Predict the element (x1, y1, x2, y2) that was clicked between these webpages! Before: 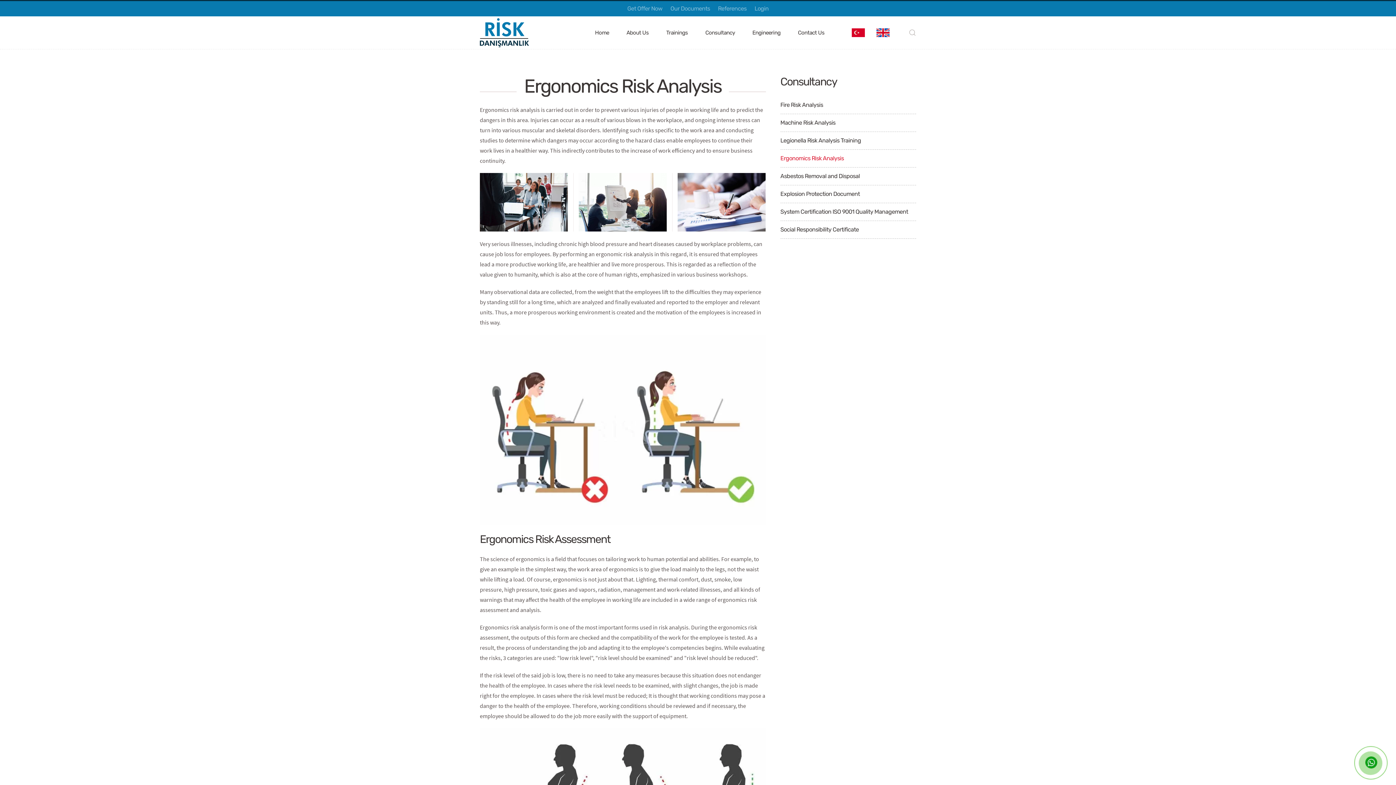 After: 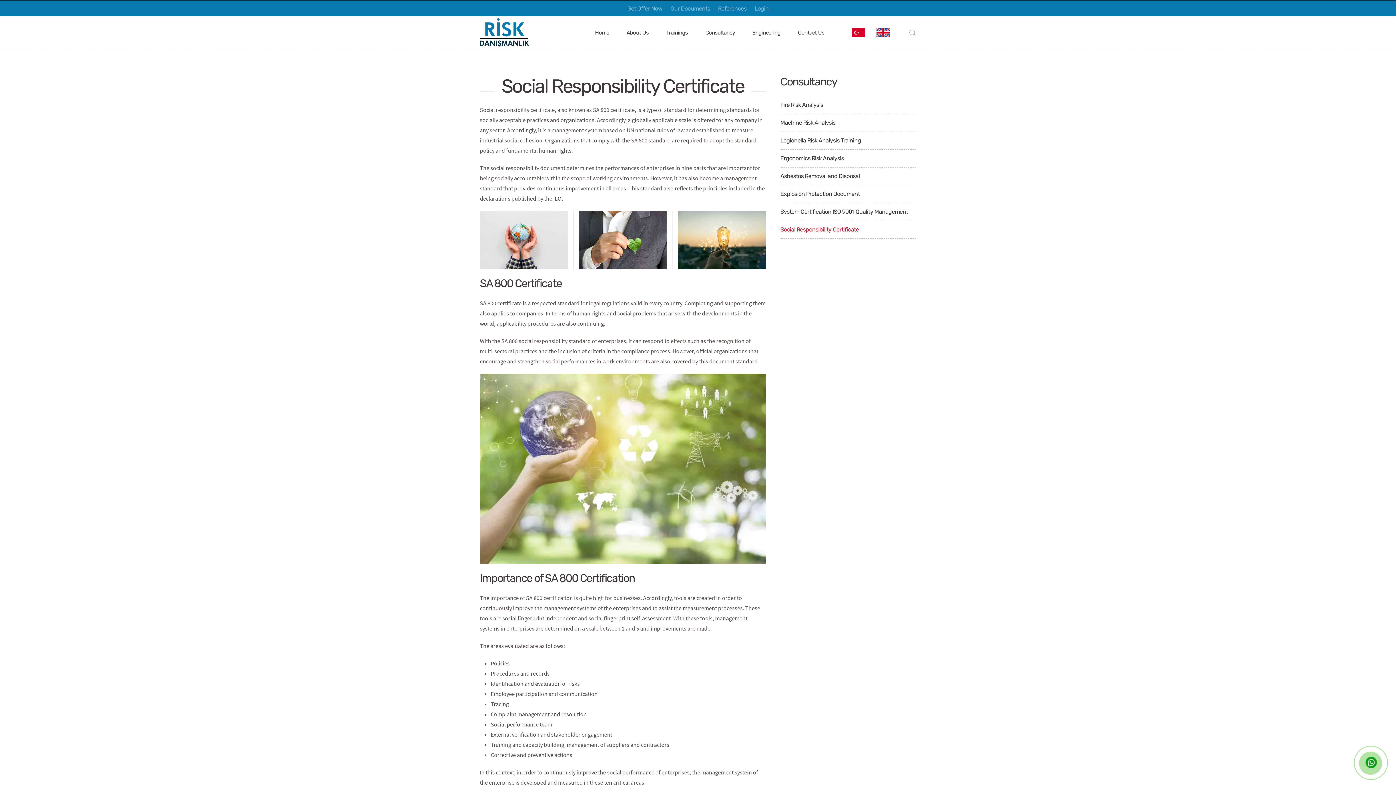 Action: bbox: (780, 221, 916, 238) label: Social Responsibility Certificate